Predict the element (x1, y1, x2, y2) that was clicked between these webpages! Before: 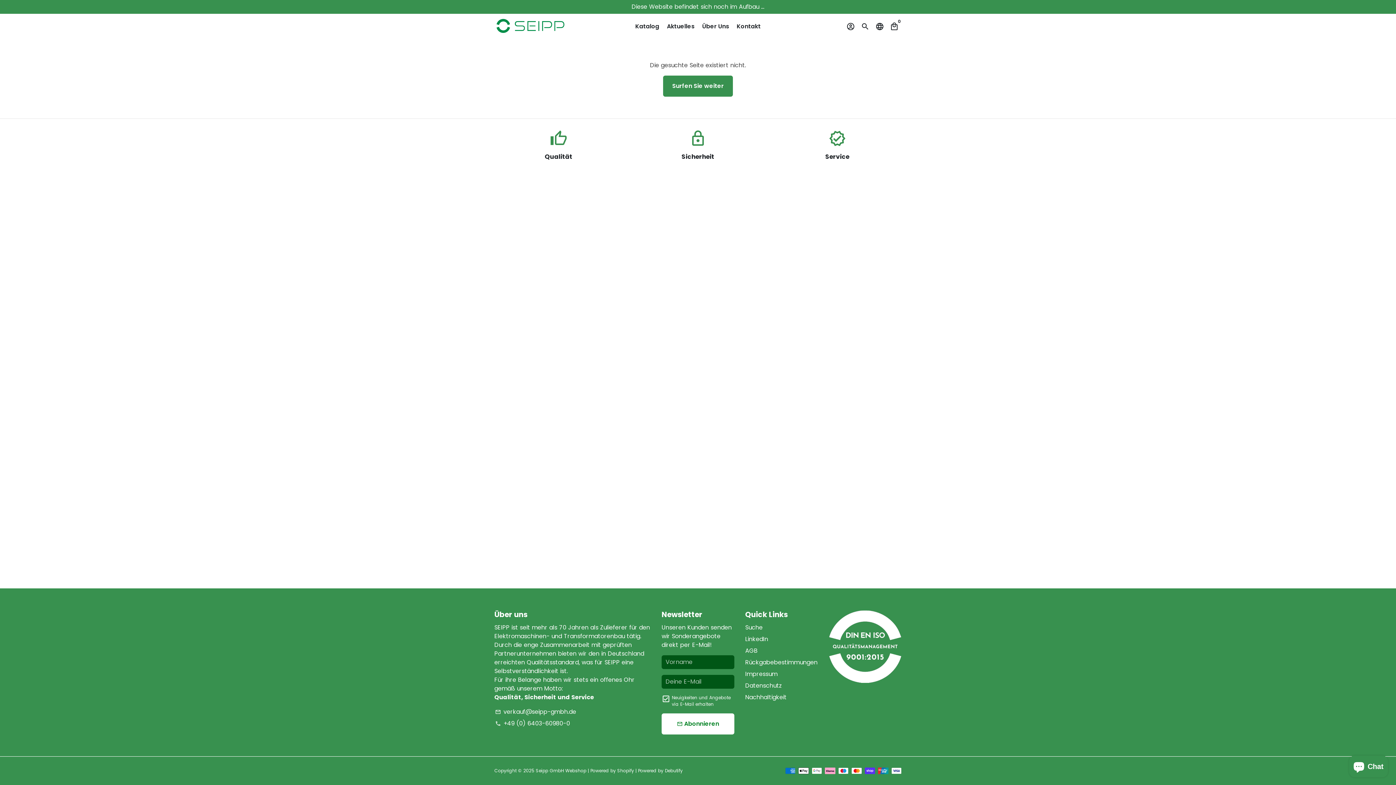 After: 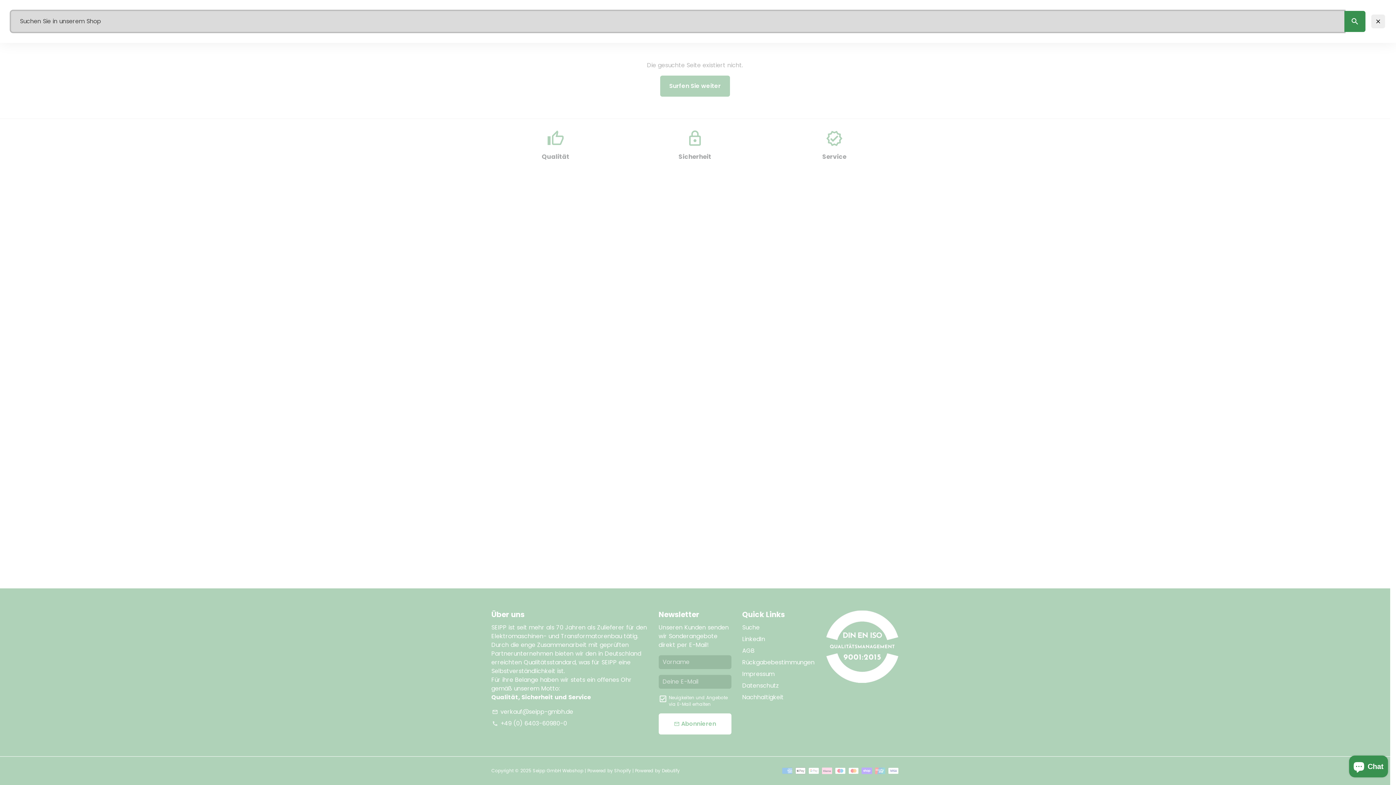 Action: bbox: (858, 19, 872, 33) label: Suchen